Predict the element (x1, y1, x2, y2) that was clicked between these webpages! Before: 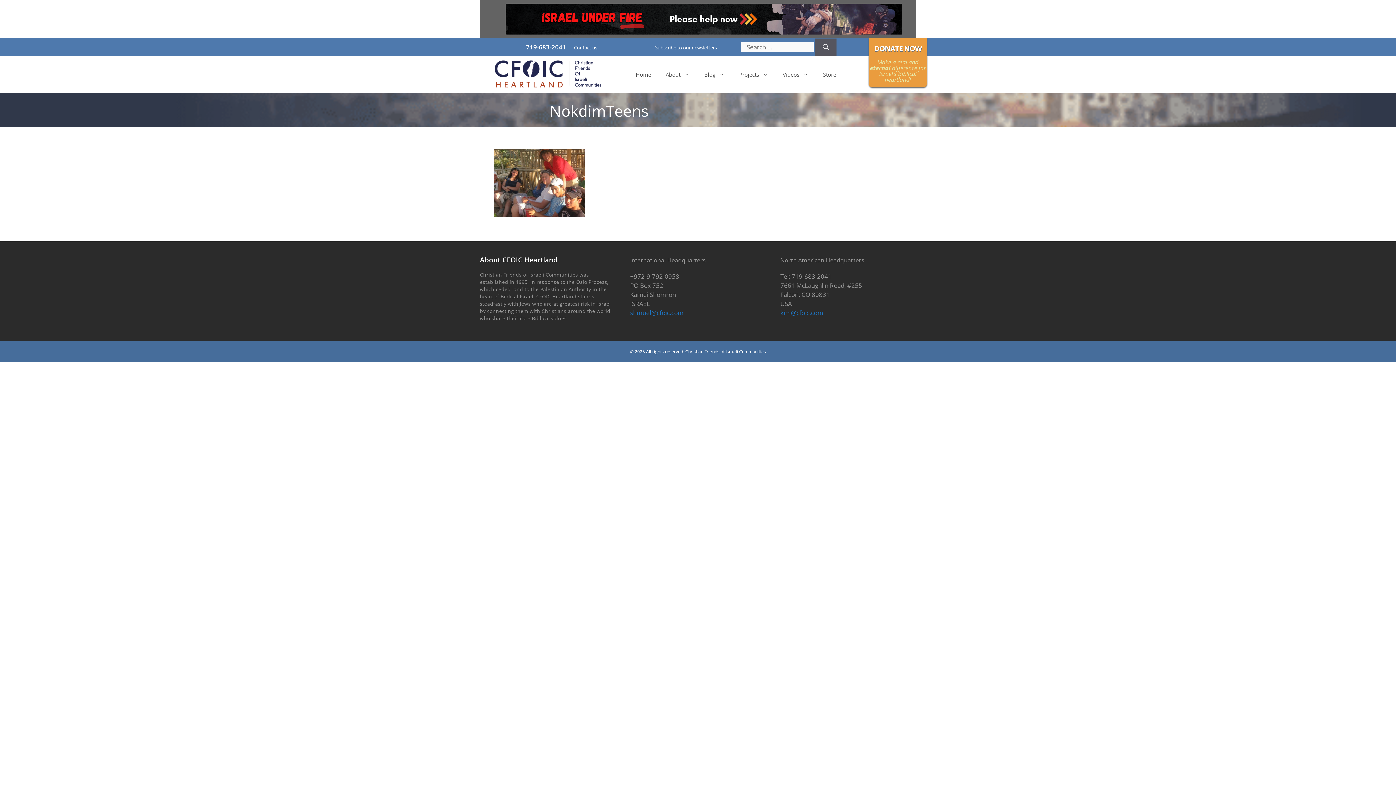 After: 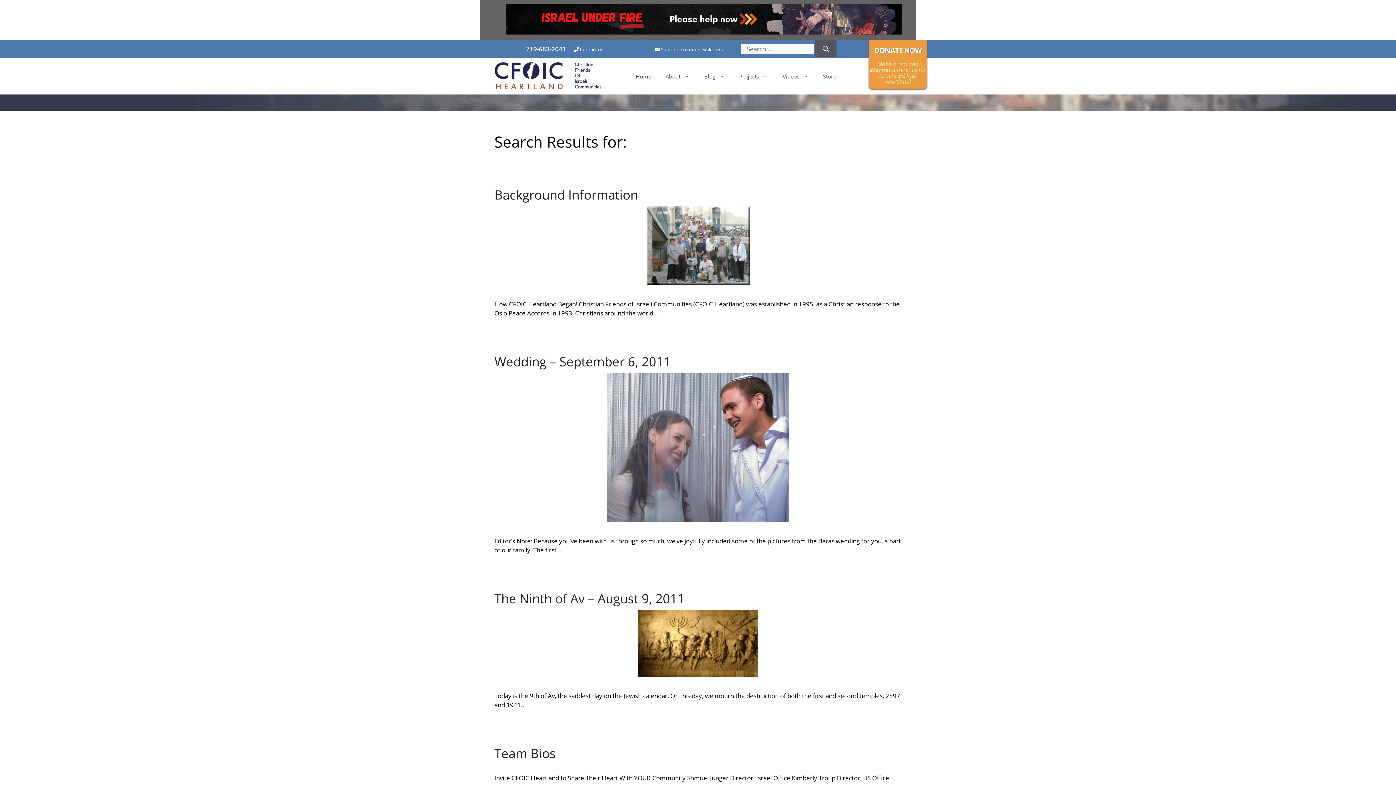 Action: bbox: (815, 38, 836, 55) label: Search